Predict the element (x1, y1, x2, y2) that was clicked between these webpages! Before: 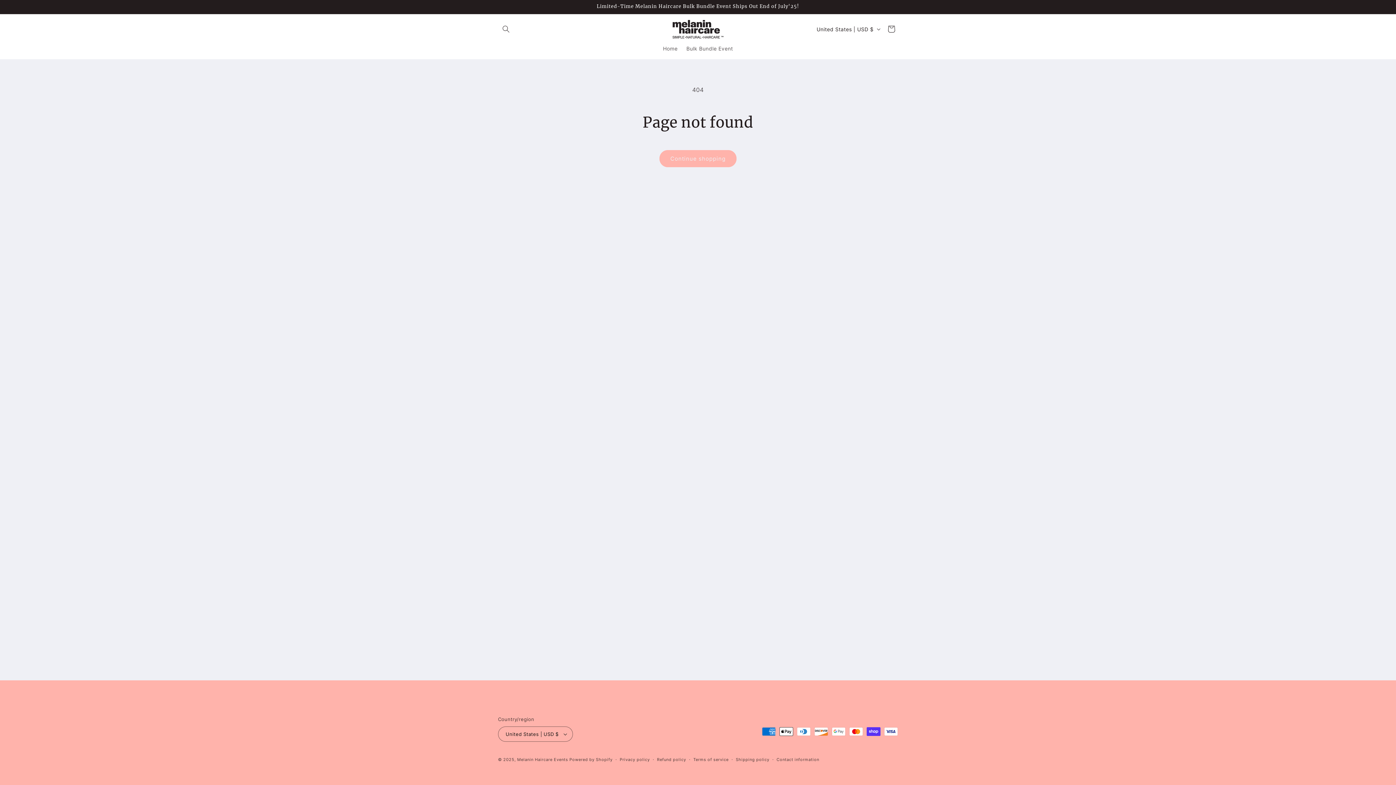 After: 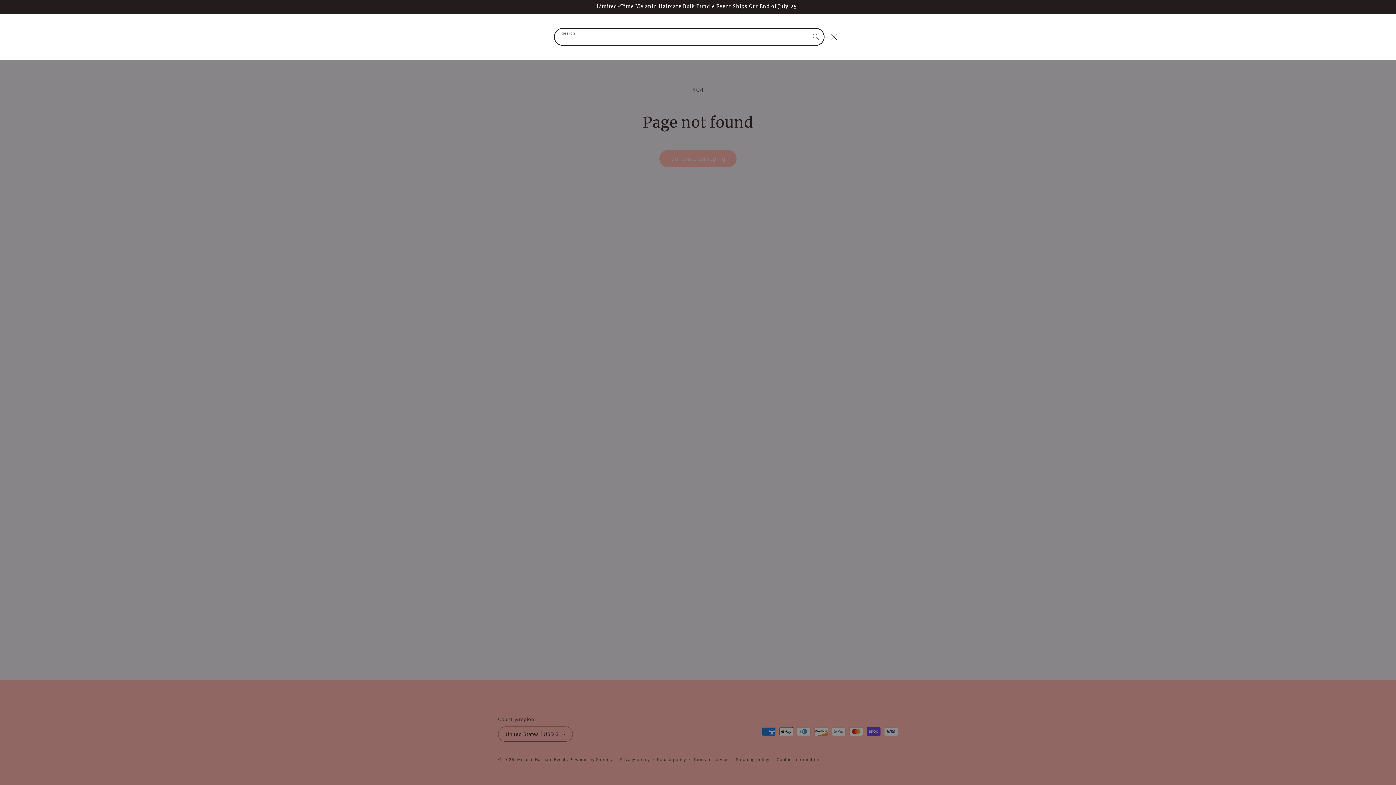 Action: label: Search bbox: (498, 21, 514, 37)